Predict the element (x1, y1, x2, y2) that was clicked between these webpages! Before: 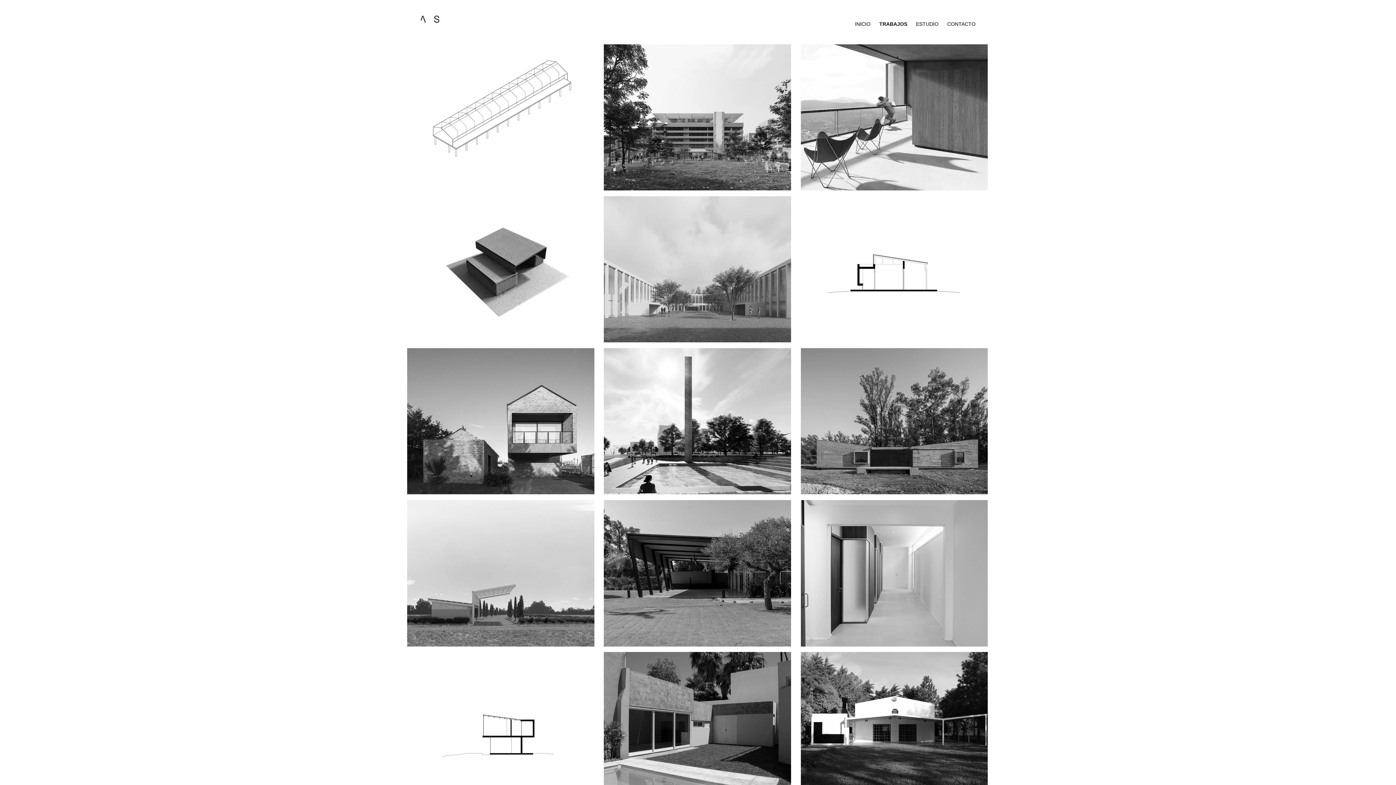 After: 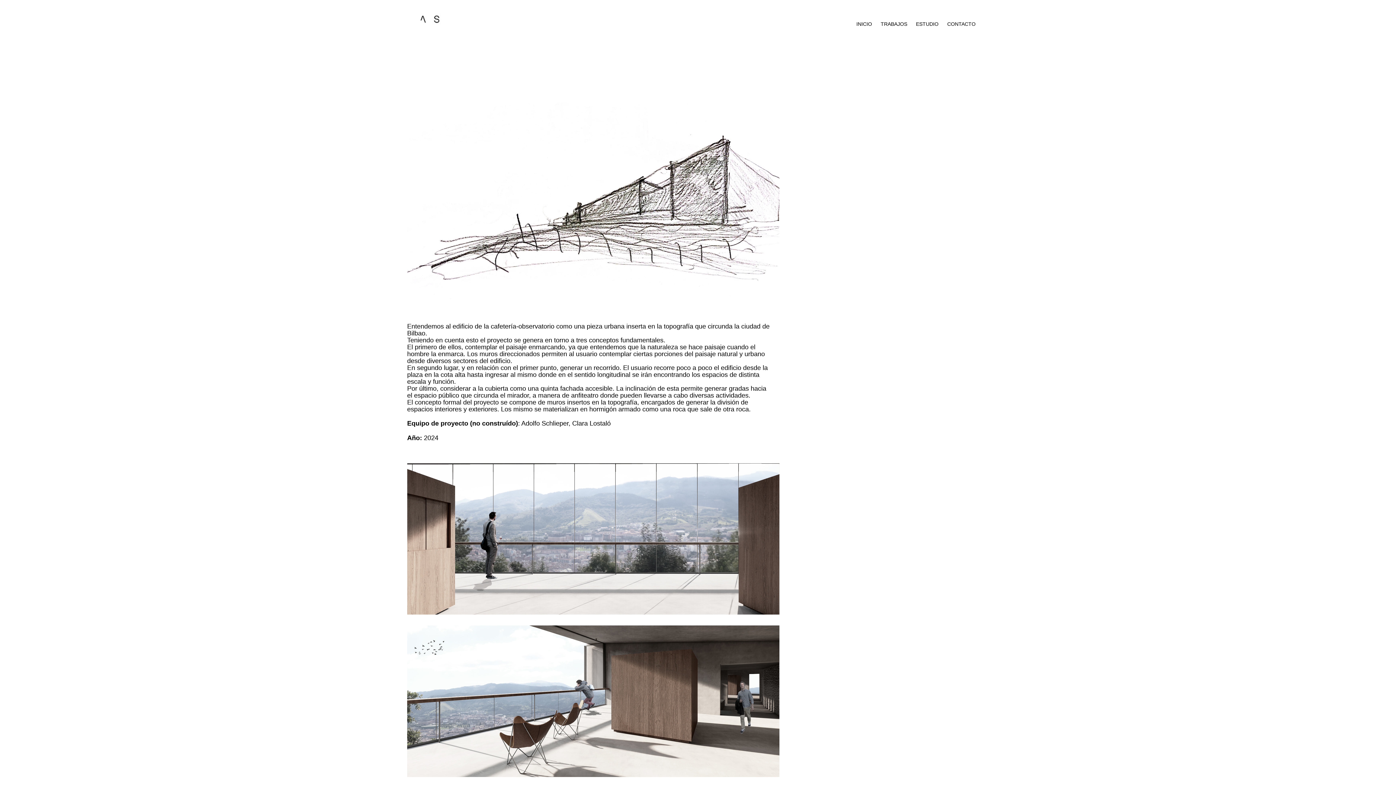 Action: label: Mirador en Bilbao
2024 bbox: (800, 38, 989, 190)